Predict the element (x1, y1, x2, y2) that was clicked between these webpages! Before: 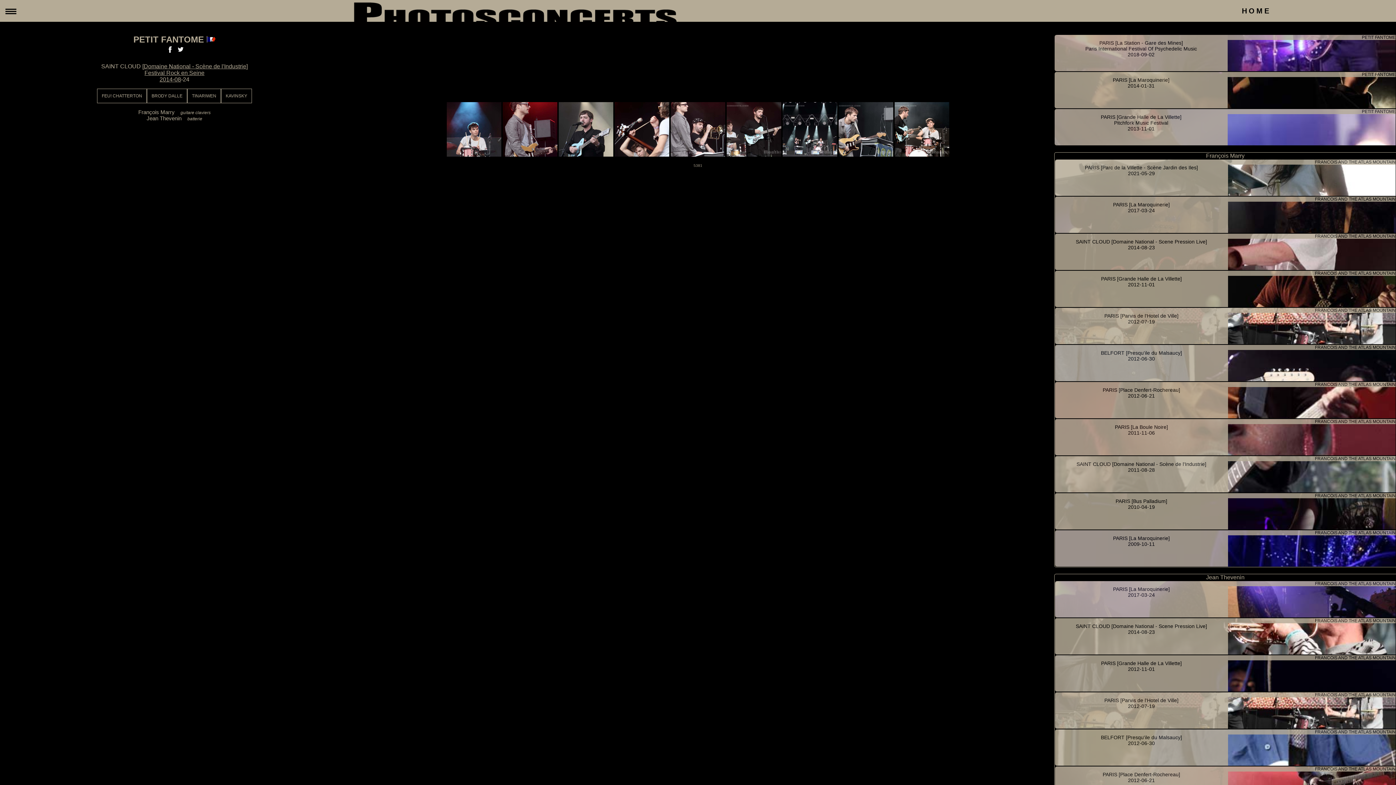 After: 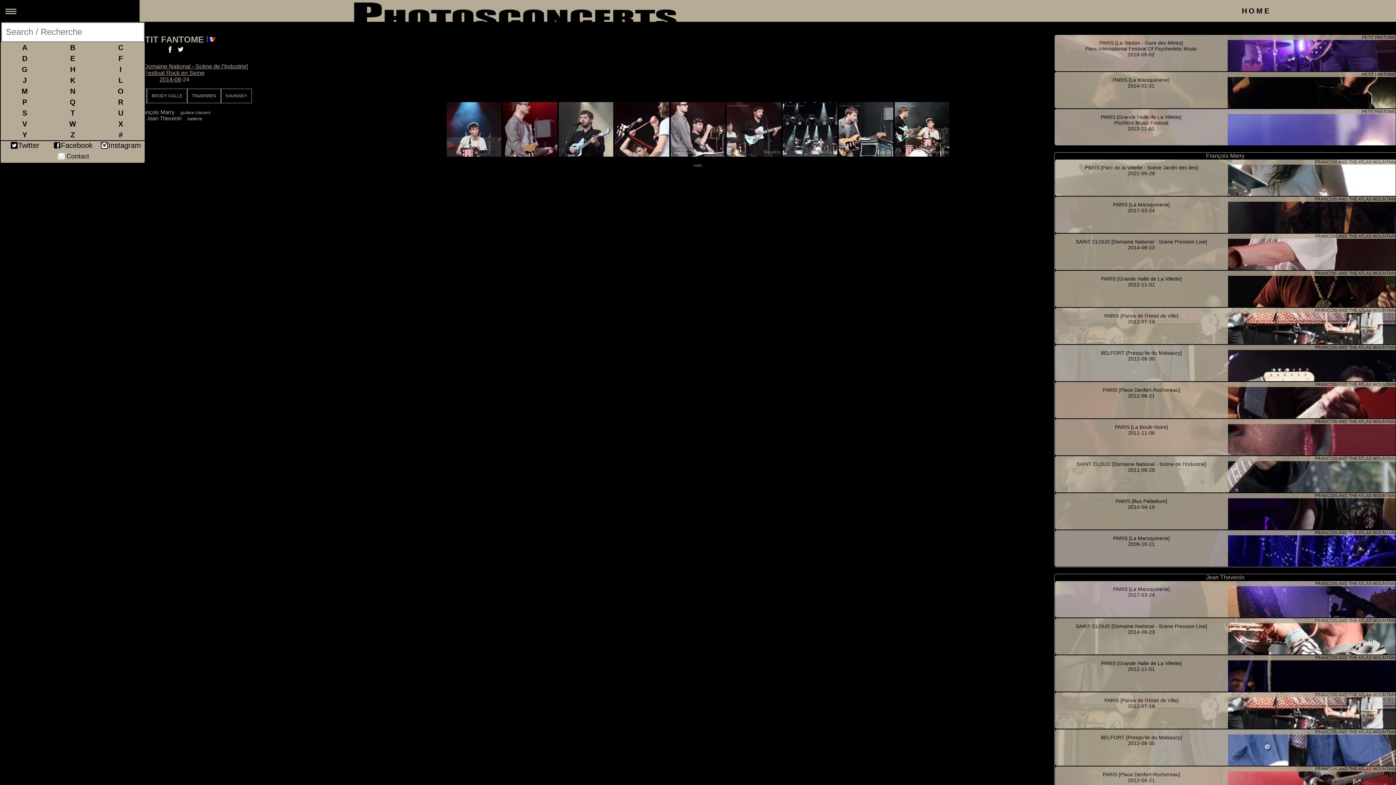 Action: bbox: (0, 0, 139, 21) label: MENU